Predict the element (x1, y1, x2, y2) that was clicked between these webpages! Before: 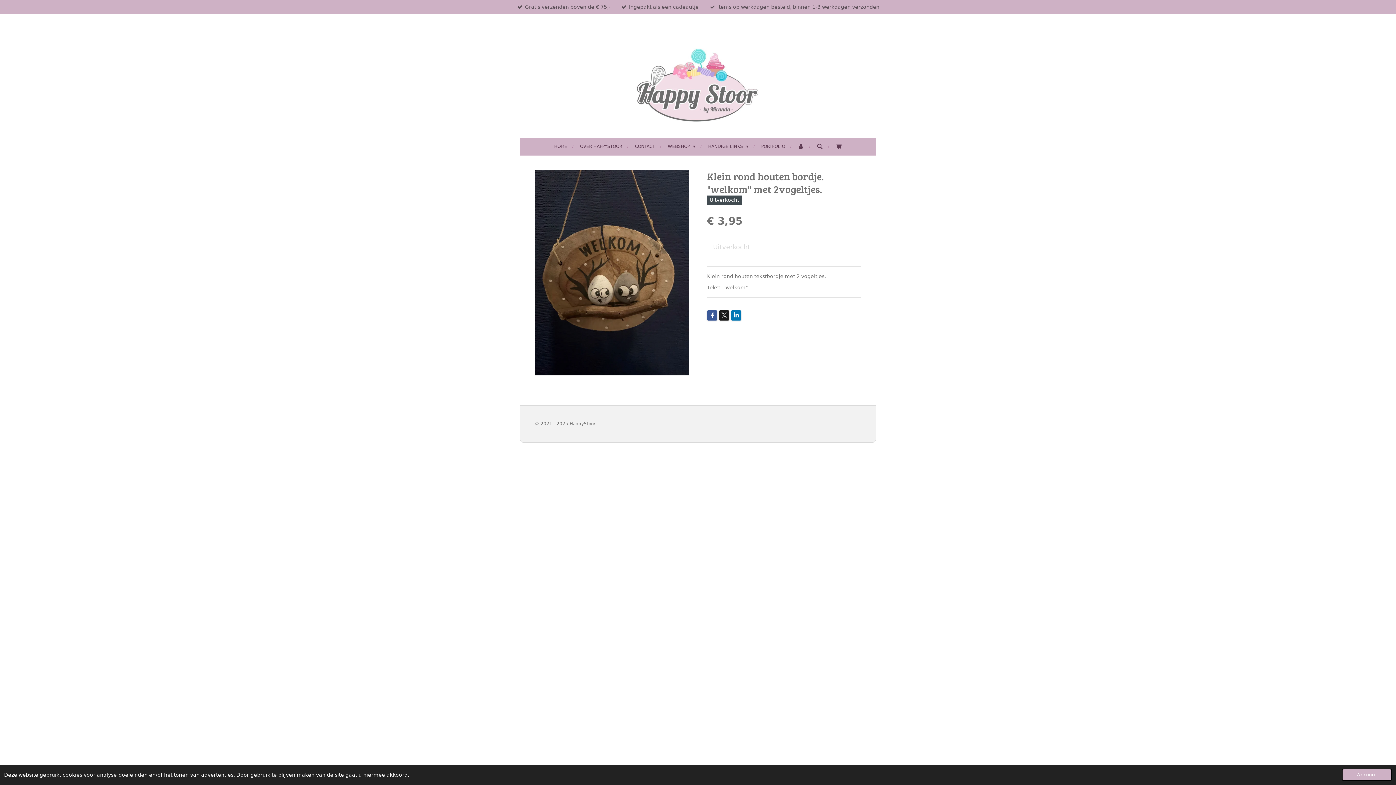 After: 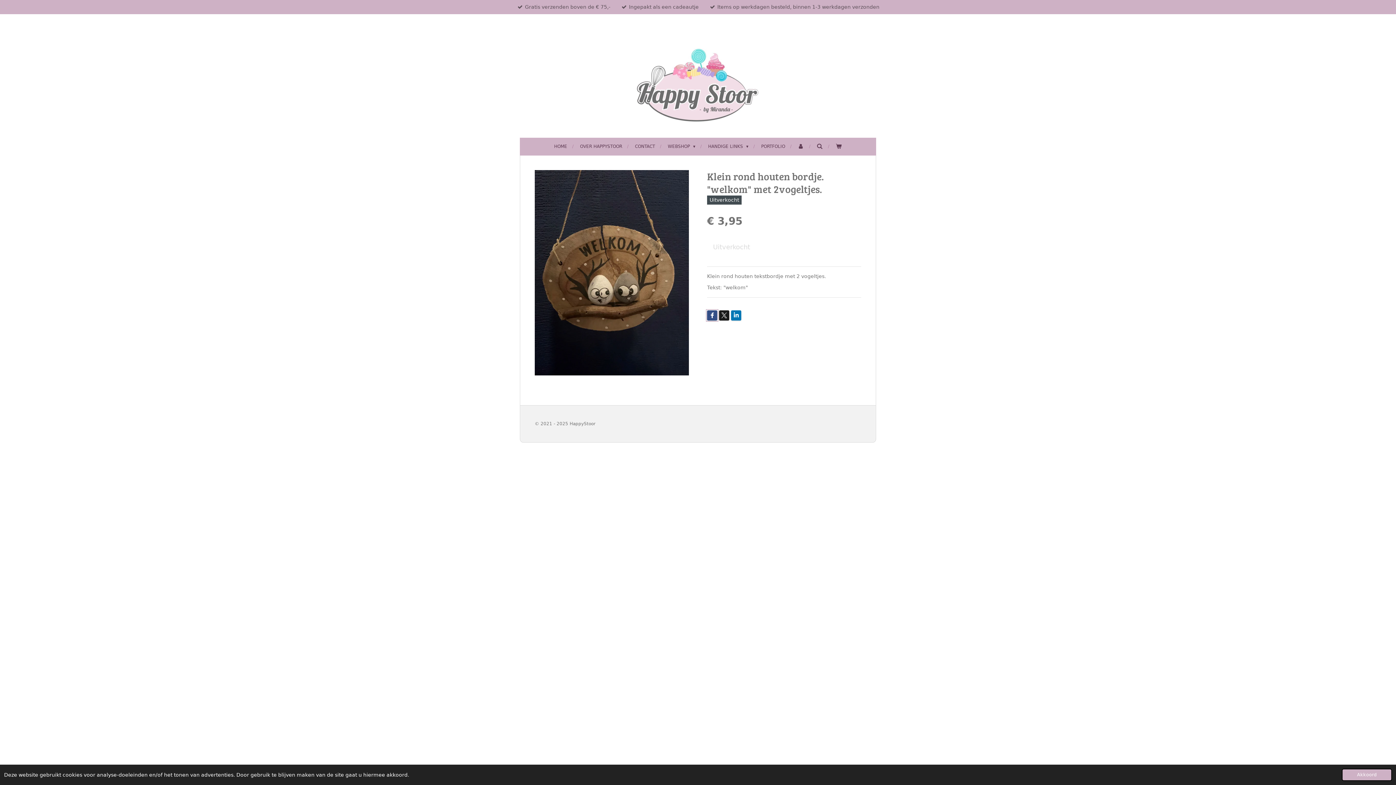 Action: bbox: (707, 310, 717, 320)